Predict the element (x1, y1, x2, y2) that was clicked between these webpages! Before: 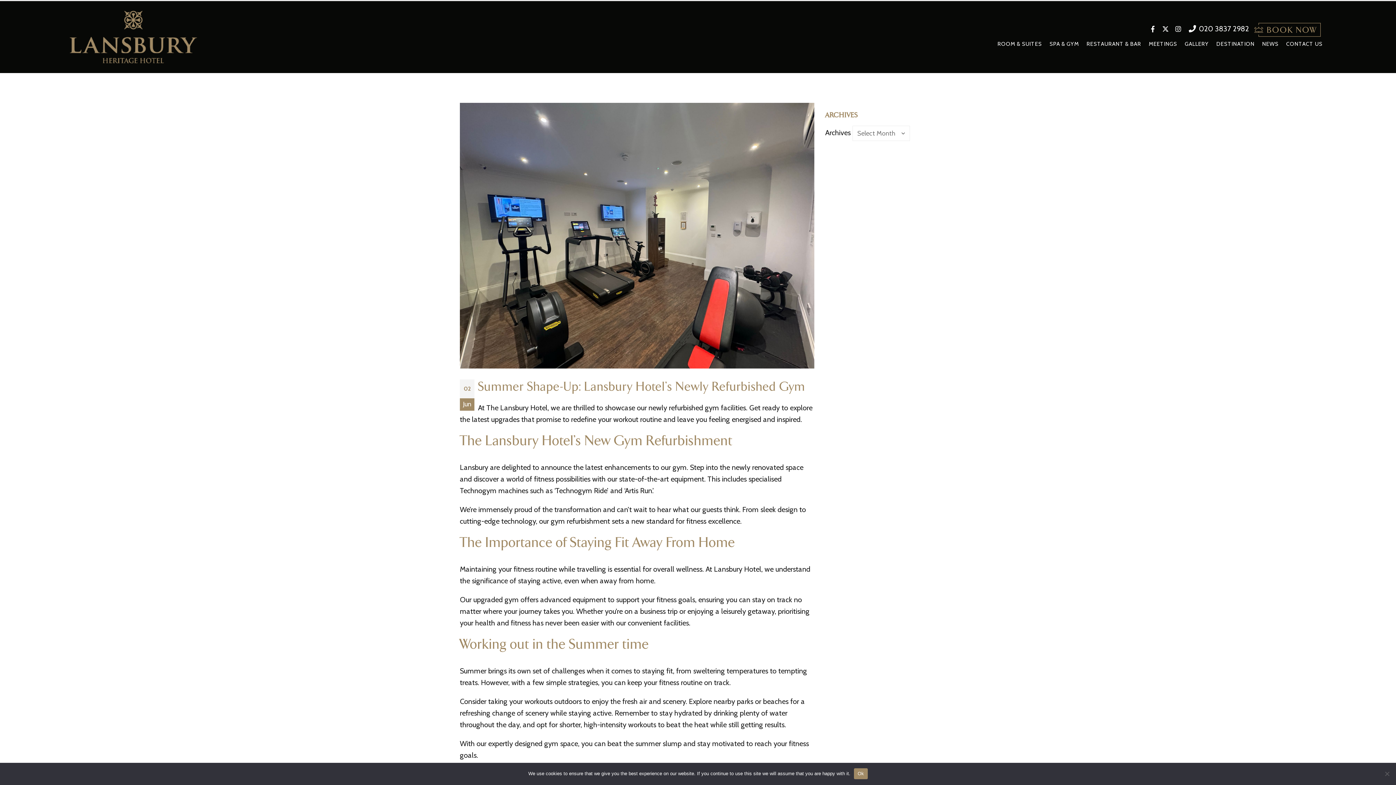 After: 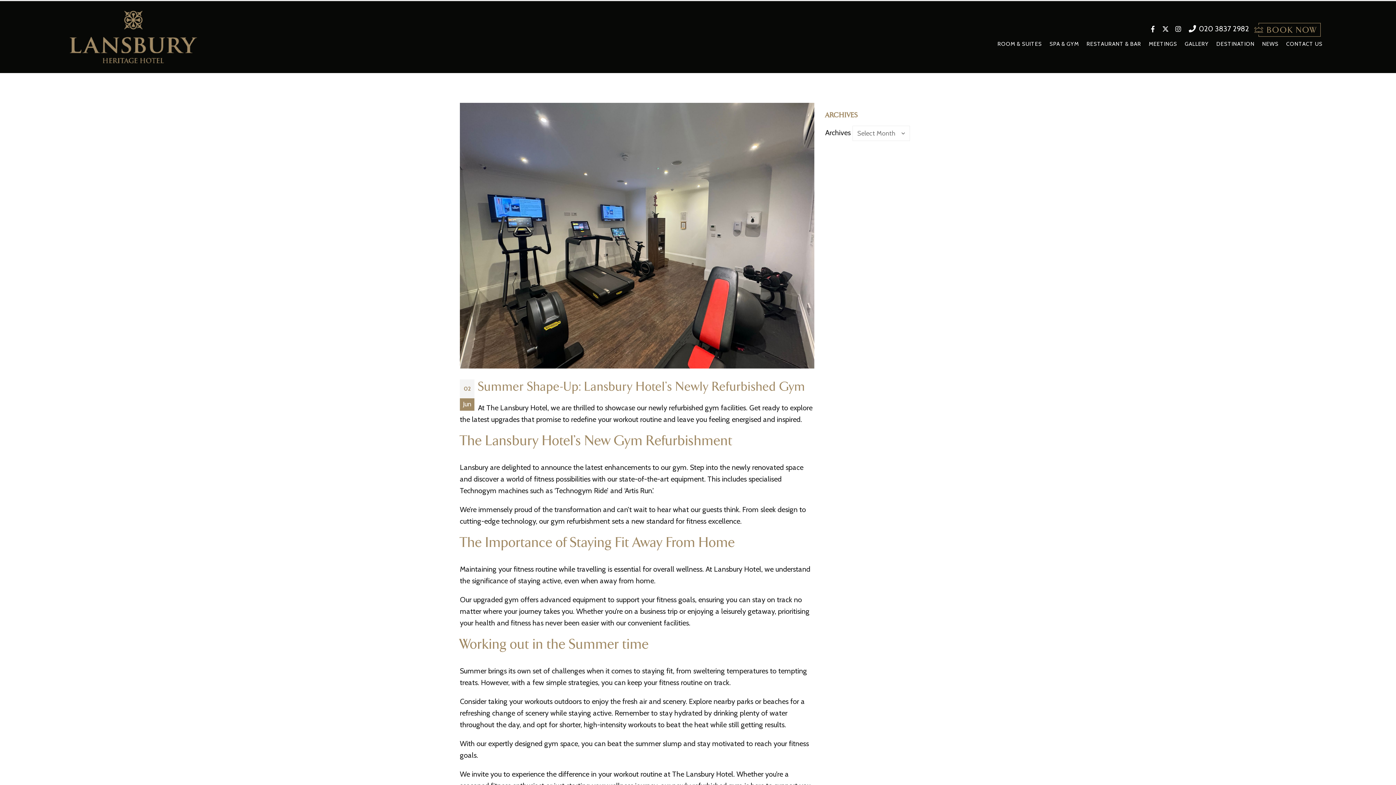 Action: bbox: (854, 768, 867, 779) label: Ok